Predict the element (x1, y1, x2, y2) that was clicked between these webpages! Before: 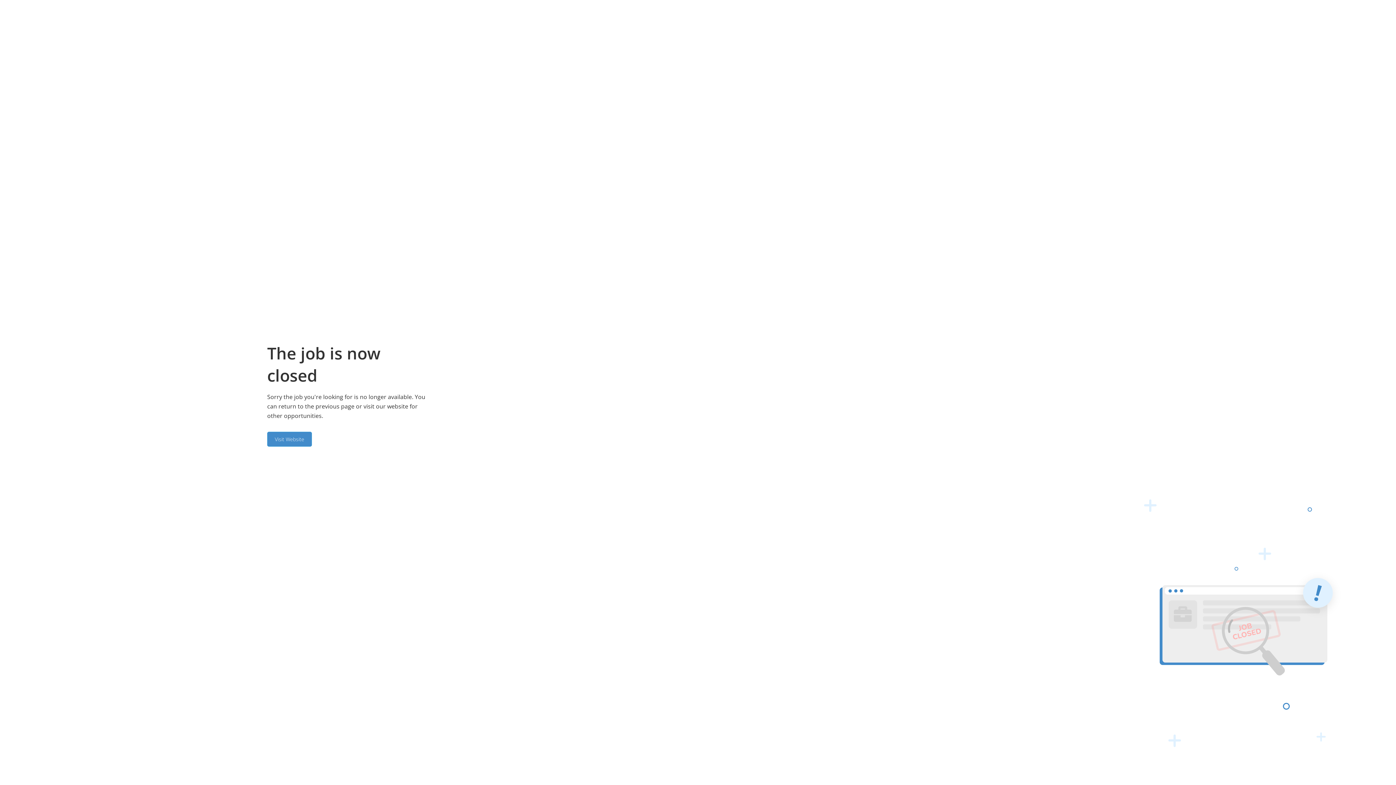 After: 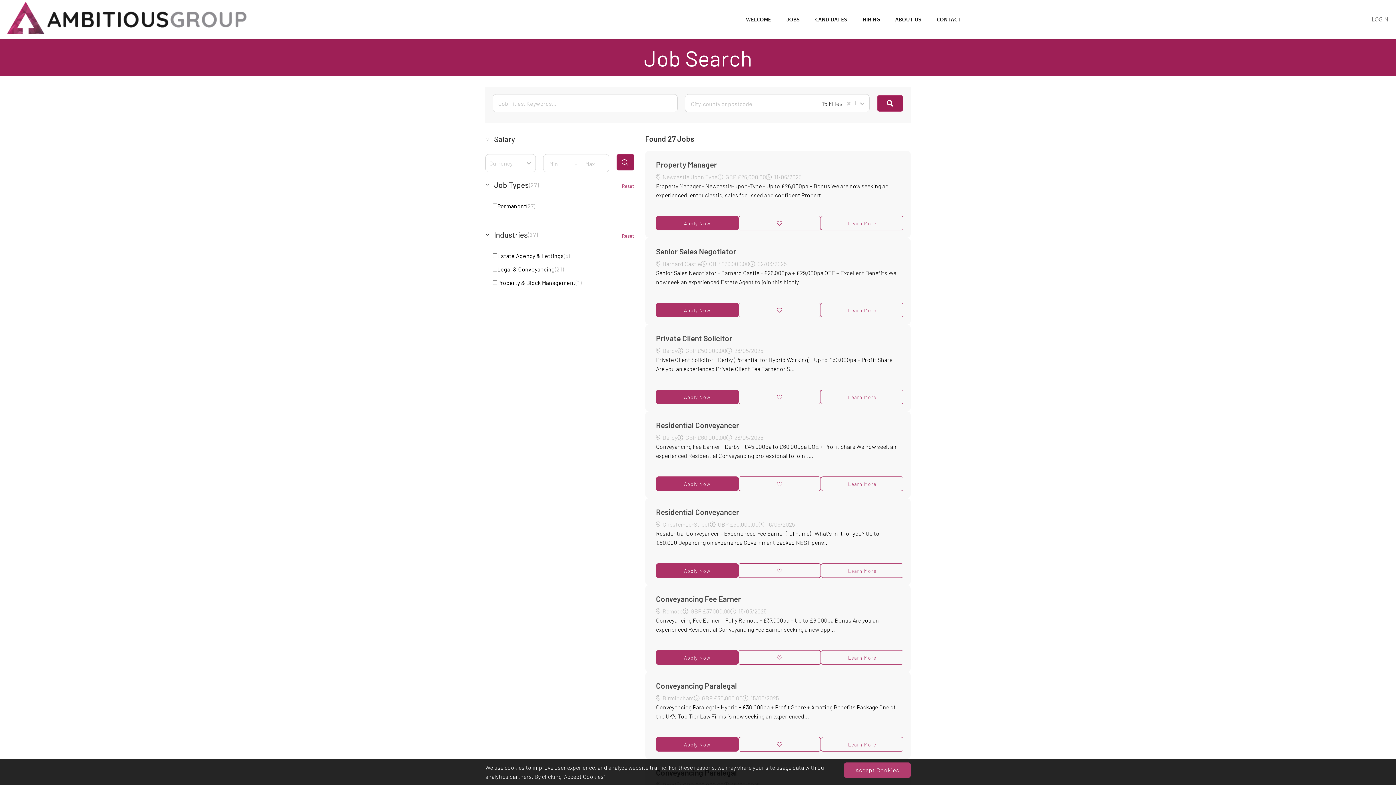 Action: bbox: (267, 432, 312, 446) label: Visit Website